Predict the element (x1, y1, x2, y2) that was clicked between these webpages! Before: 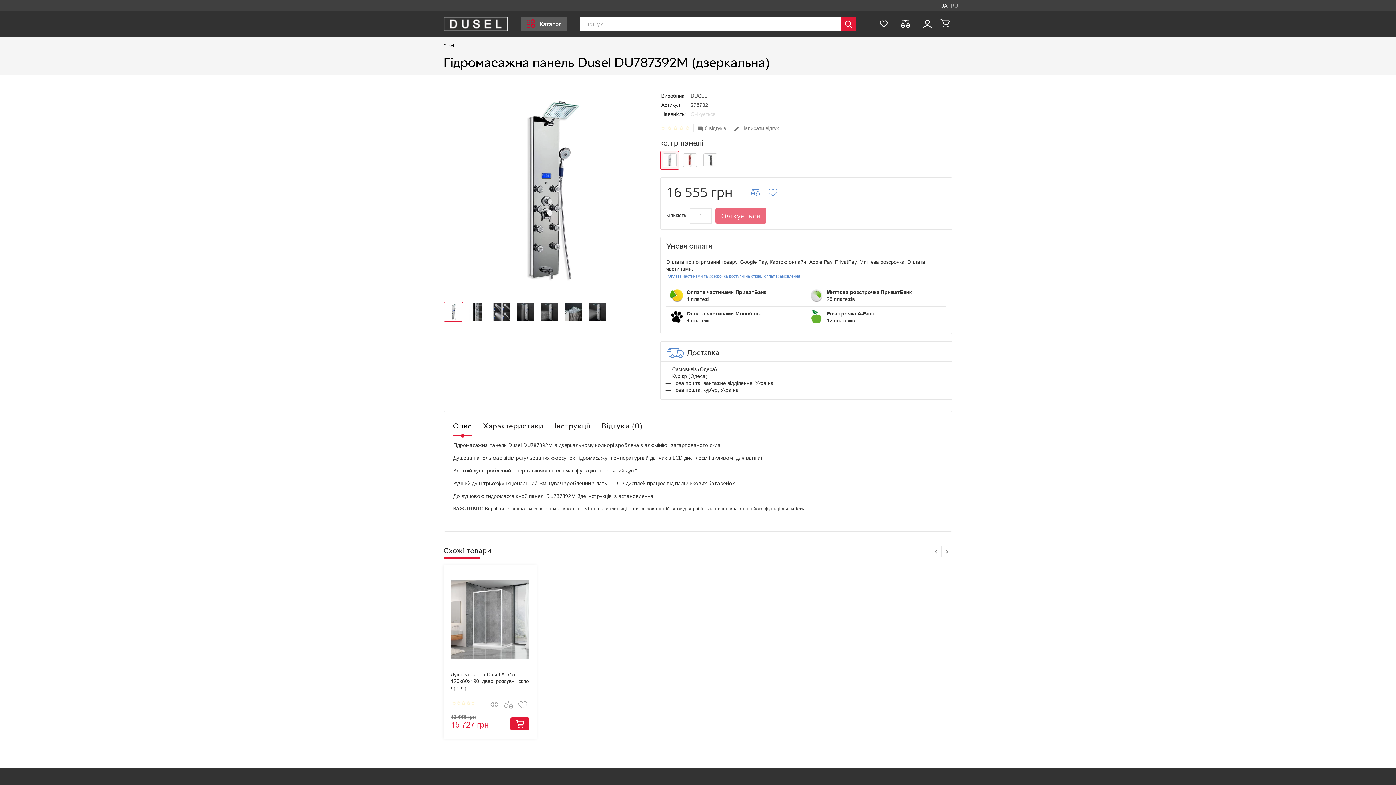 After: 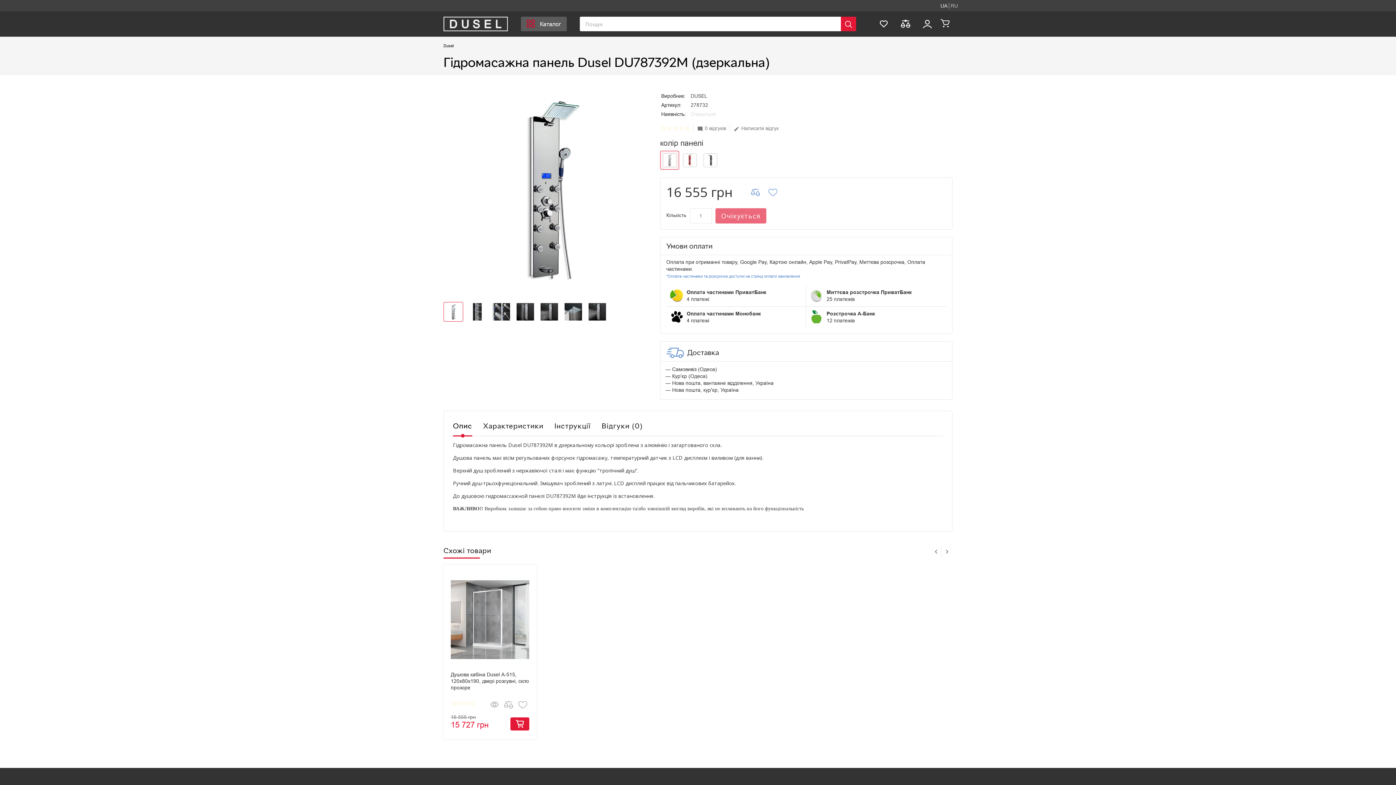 Action: bbox: (453, 416, 472, 435) label: Опис